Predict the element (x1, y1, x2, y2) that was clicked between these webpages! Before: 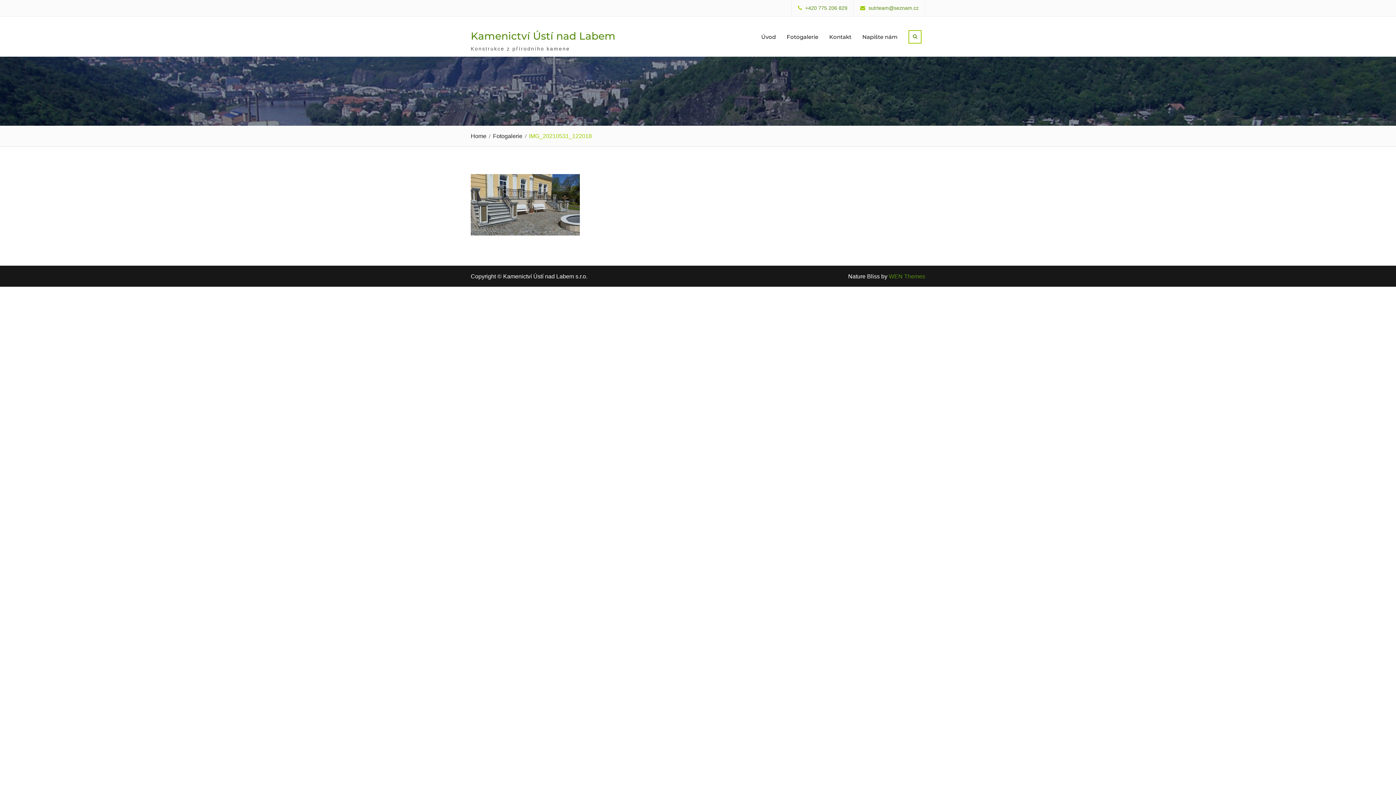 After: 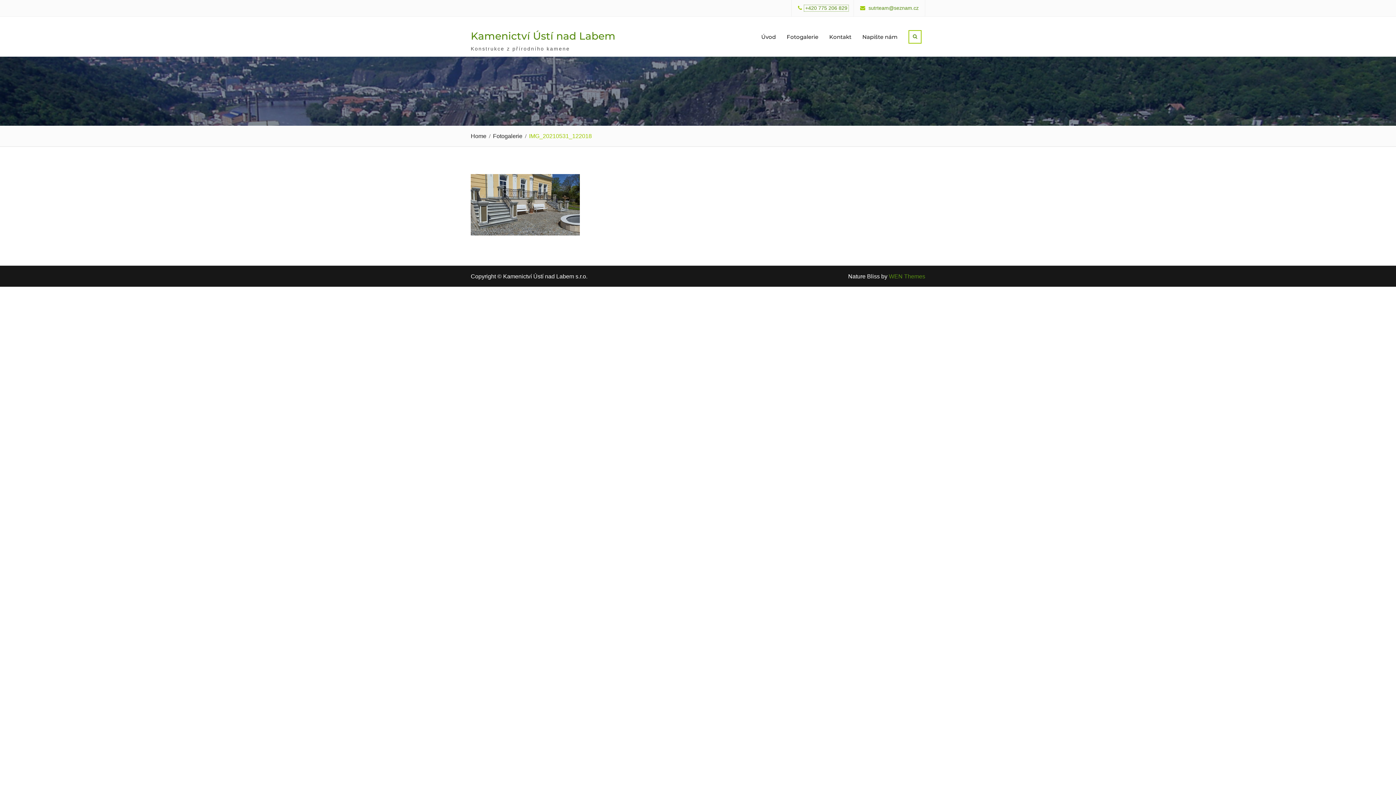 Action: label: +420 775 206 829 bbox: (805, 6, 847, 10)